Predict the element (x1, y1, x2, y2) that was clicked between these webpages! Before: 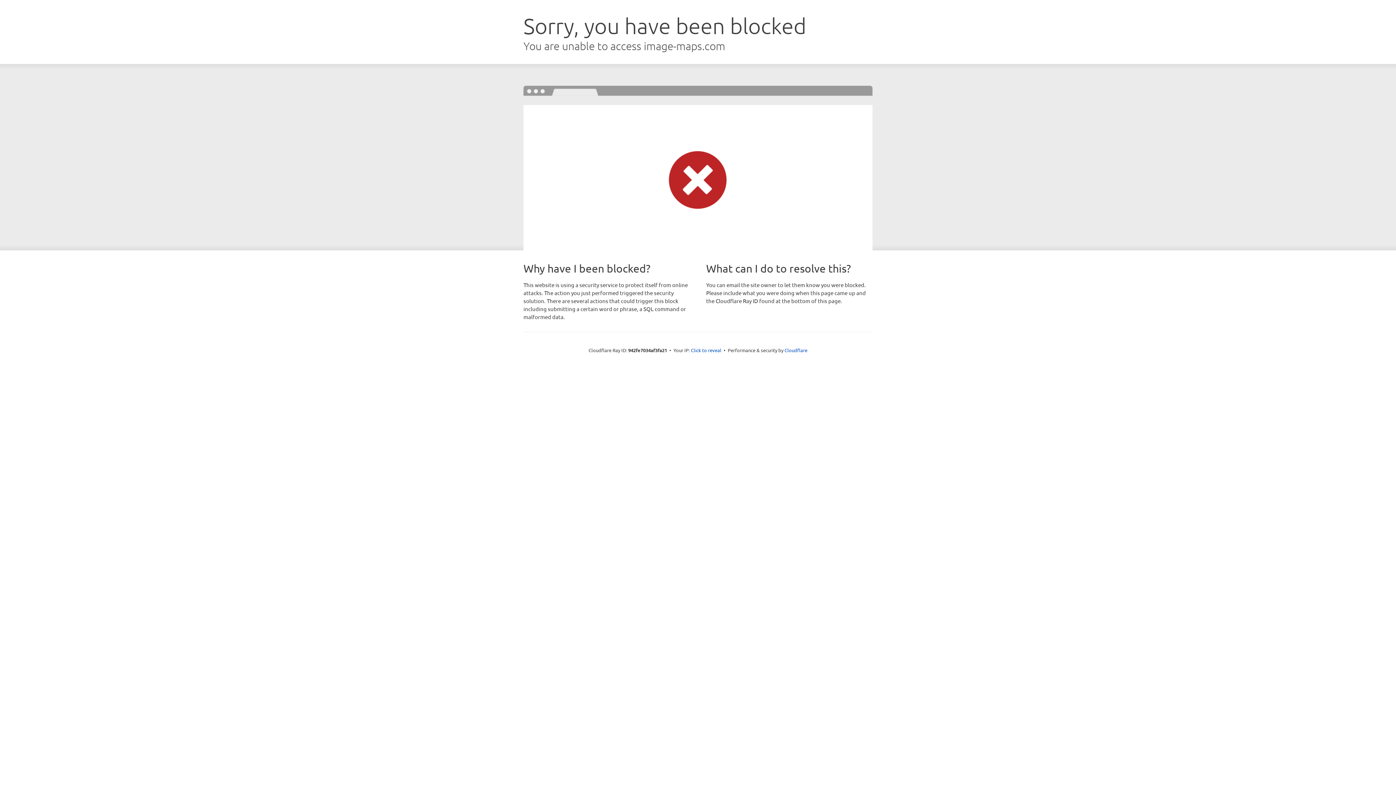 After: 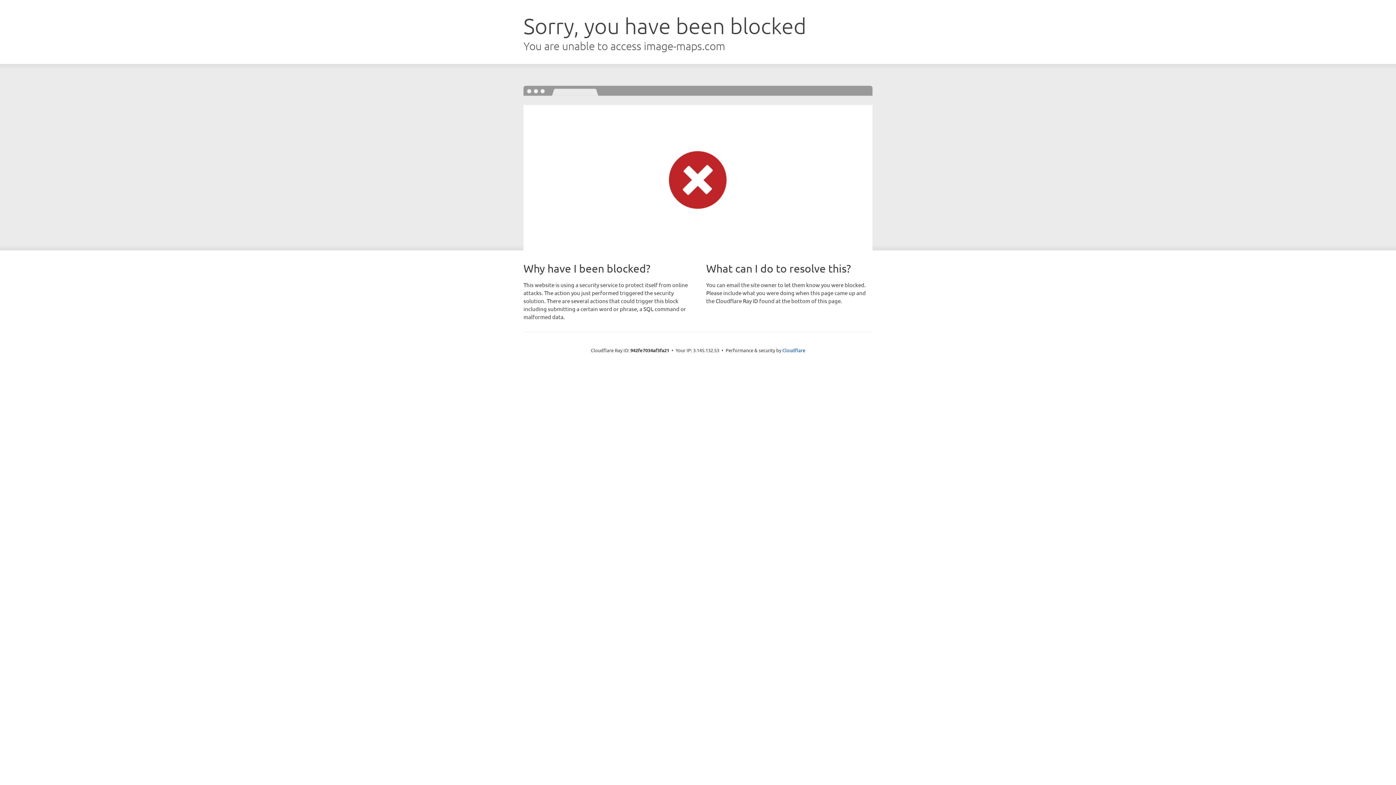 Action: label: Click to reveal bbox: (691, 346, 721, 353)